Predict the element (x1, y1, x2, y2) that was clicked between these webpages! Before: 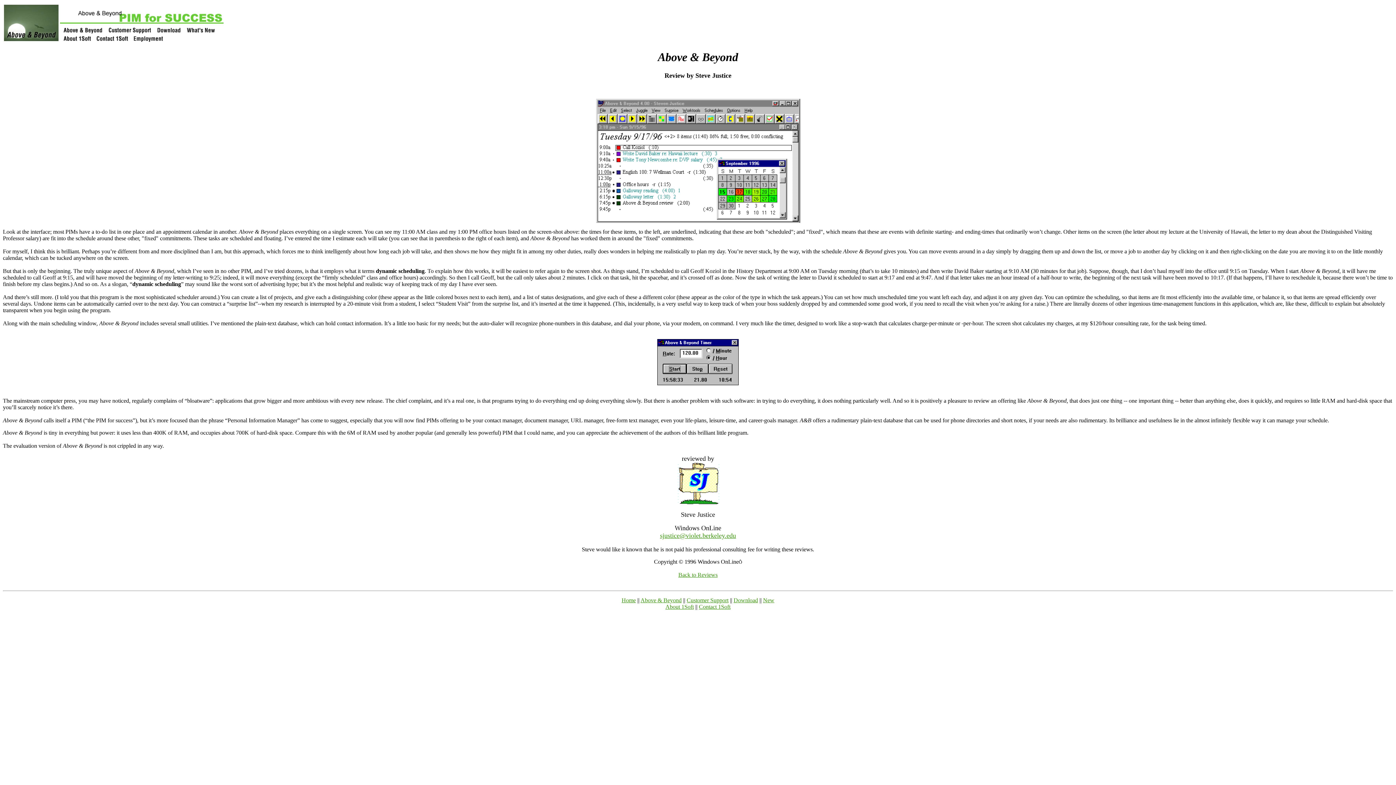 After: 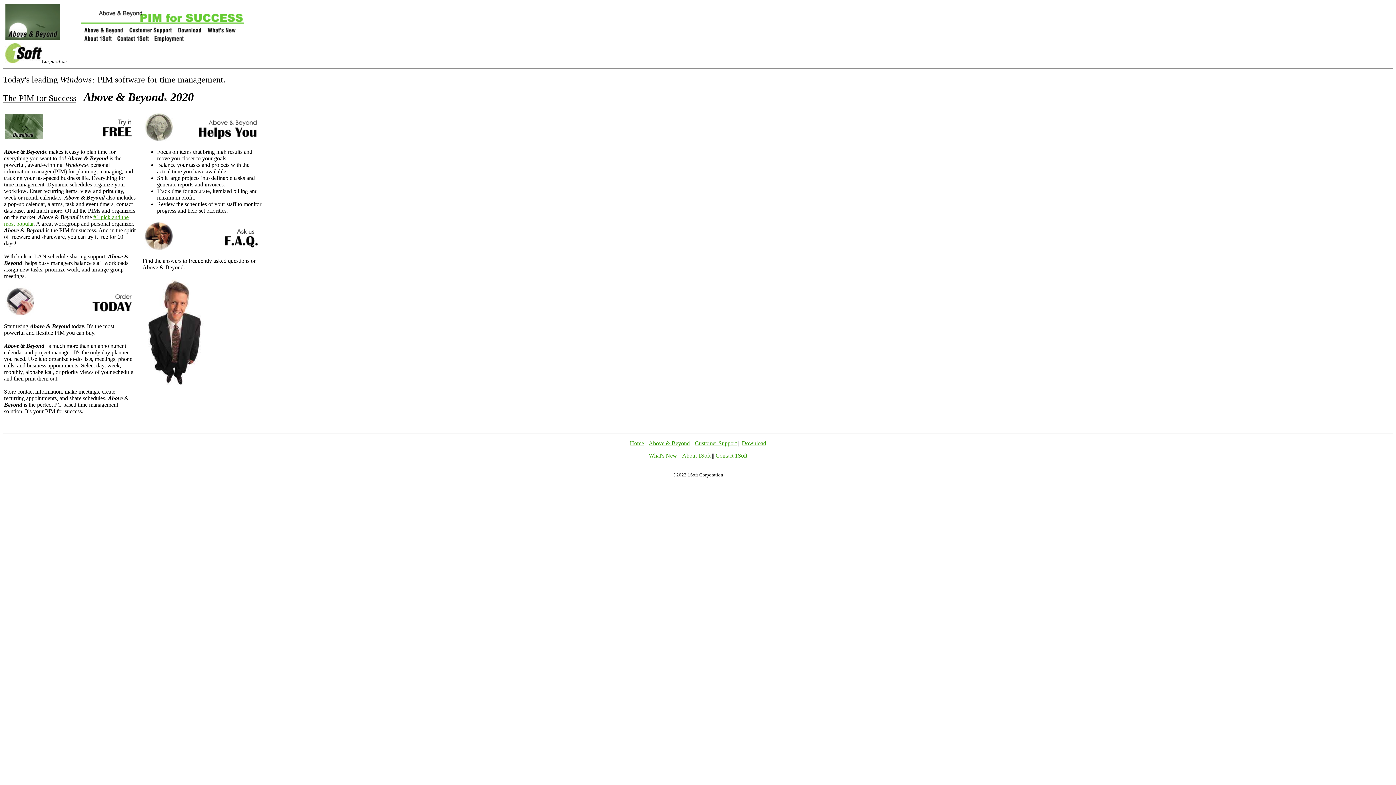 Action: label: Home bbox: (621, 597, 636, 603)